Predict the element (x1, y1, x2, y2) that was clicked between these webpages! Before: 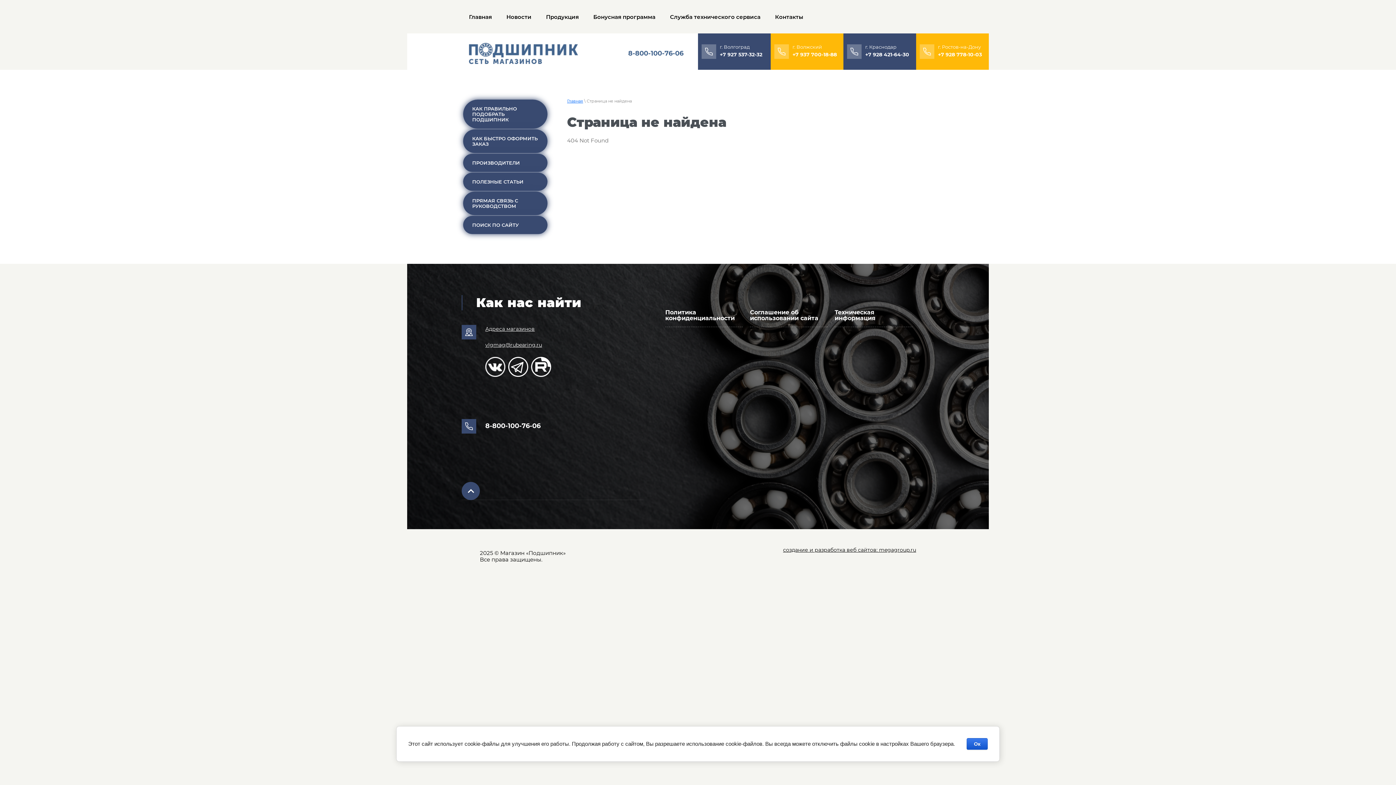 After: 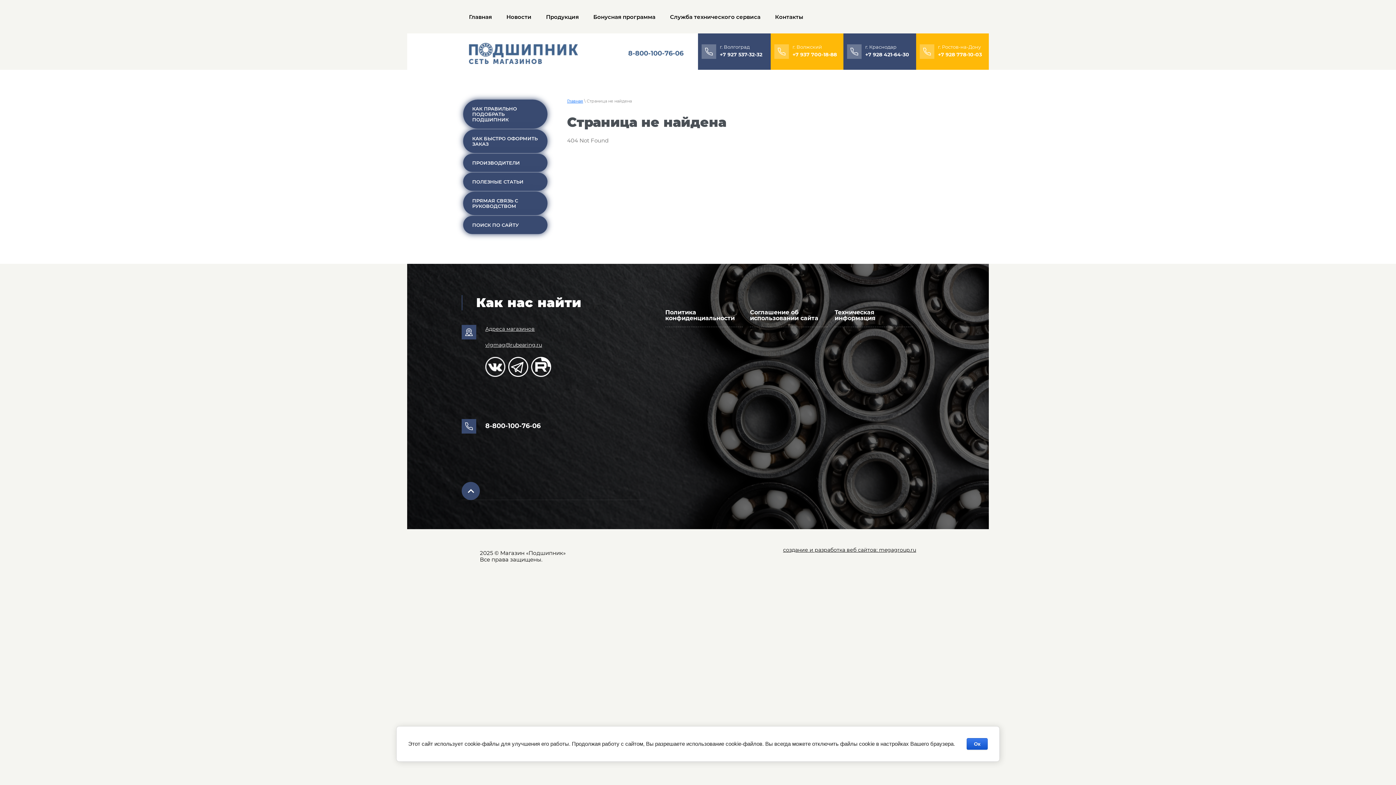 Action: bbox: (865, 51, 909, 57) label: +7 928 421-64-30